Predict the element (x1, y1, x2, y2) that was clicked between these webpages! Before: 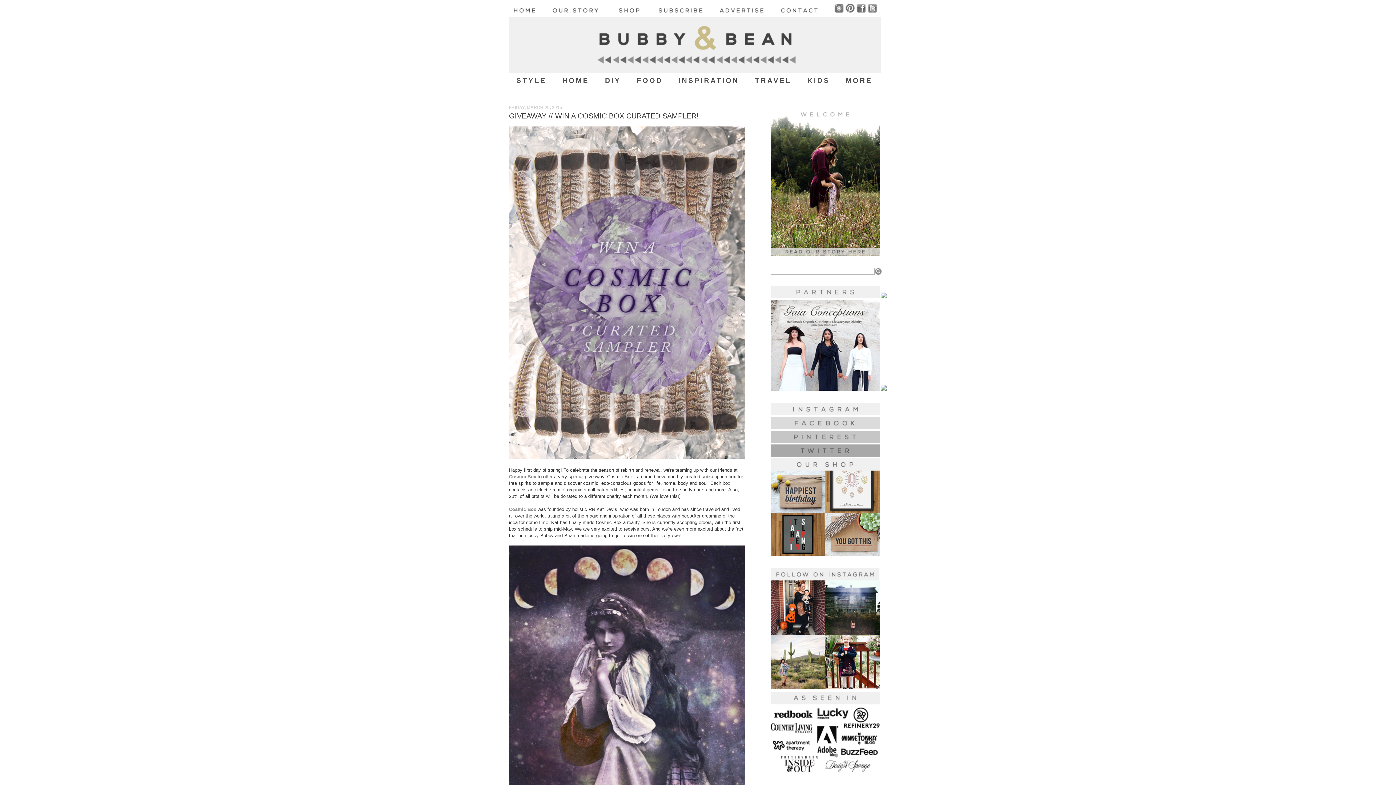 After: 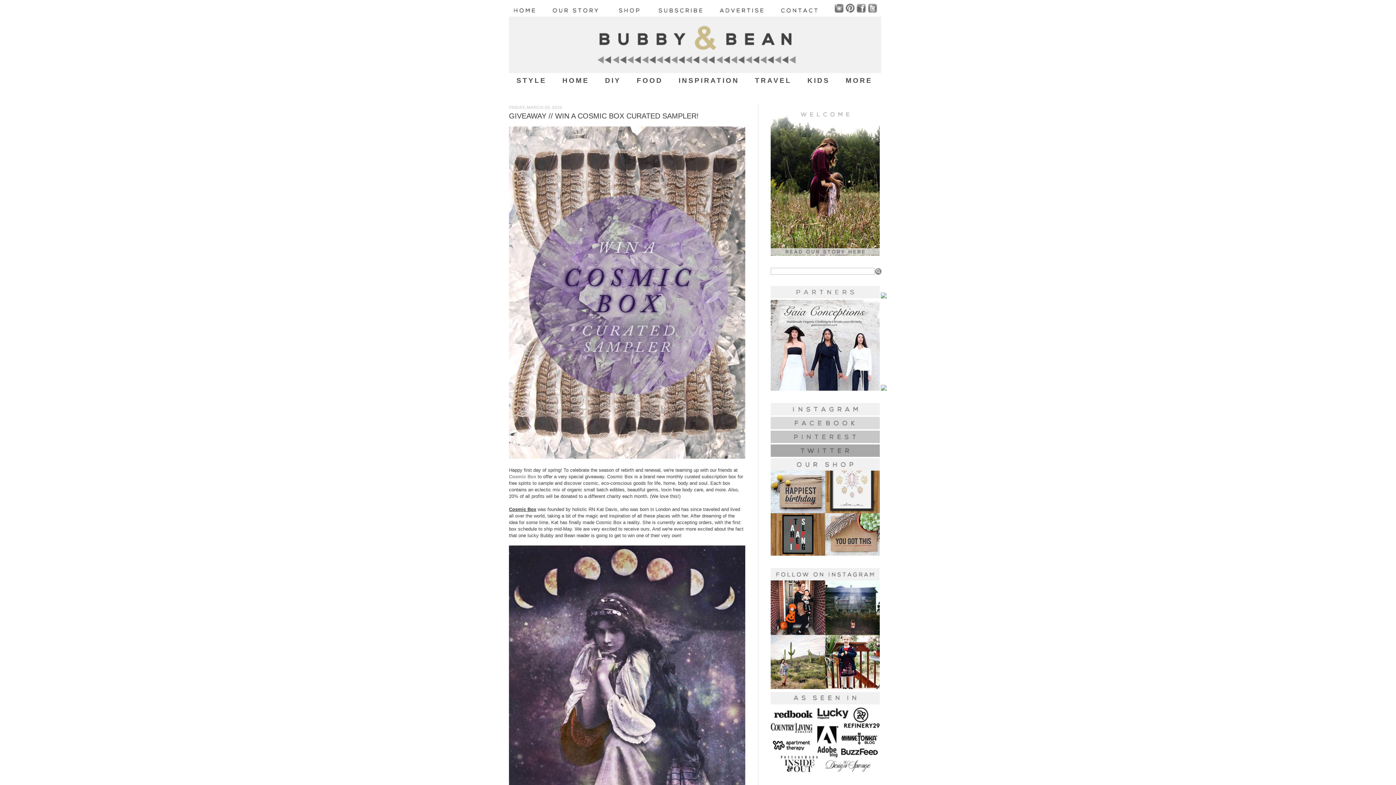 Action: bbox: (509, 506, 536, 512) label: Cosmic Box